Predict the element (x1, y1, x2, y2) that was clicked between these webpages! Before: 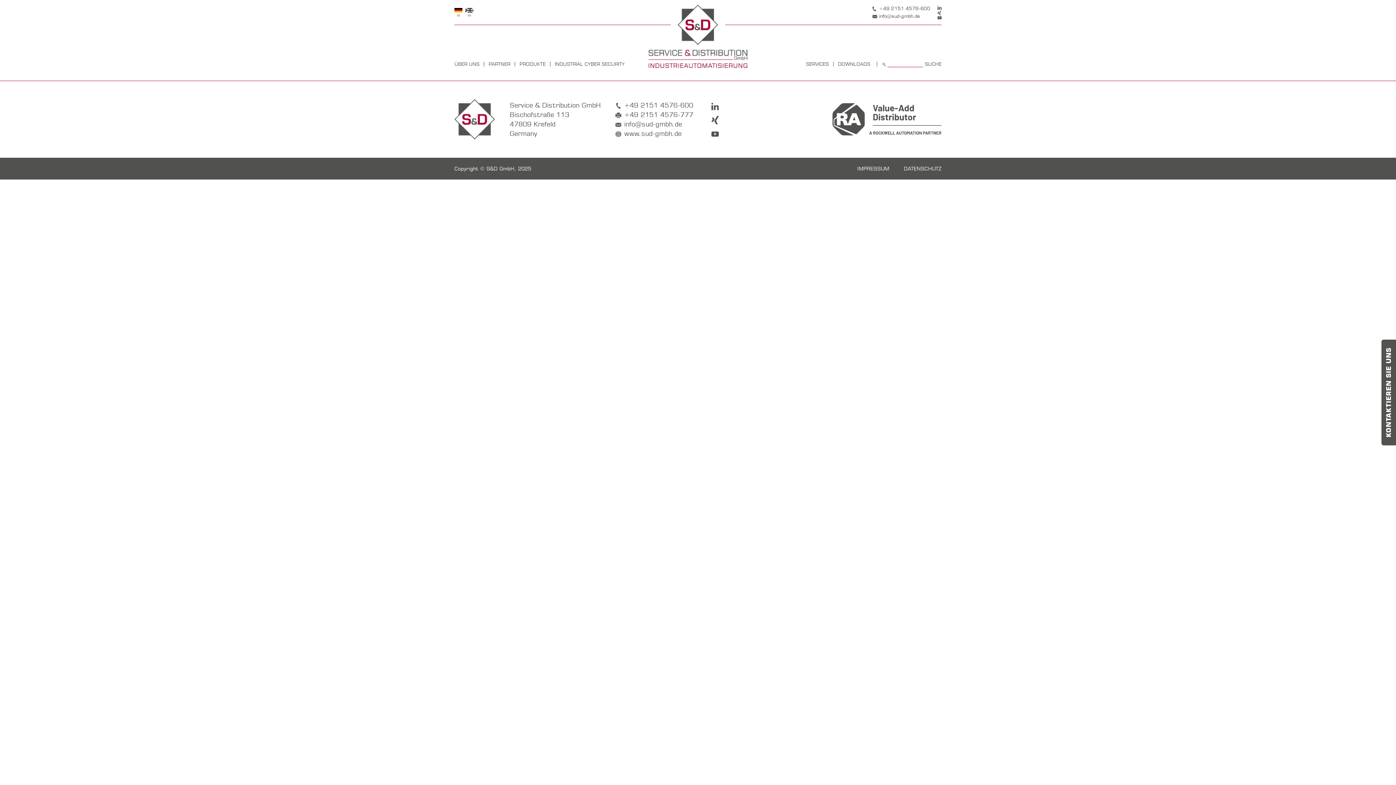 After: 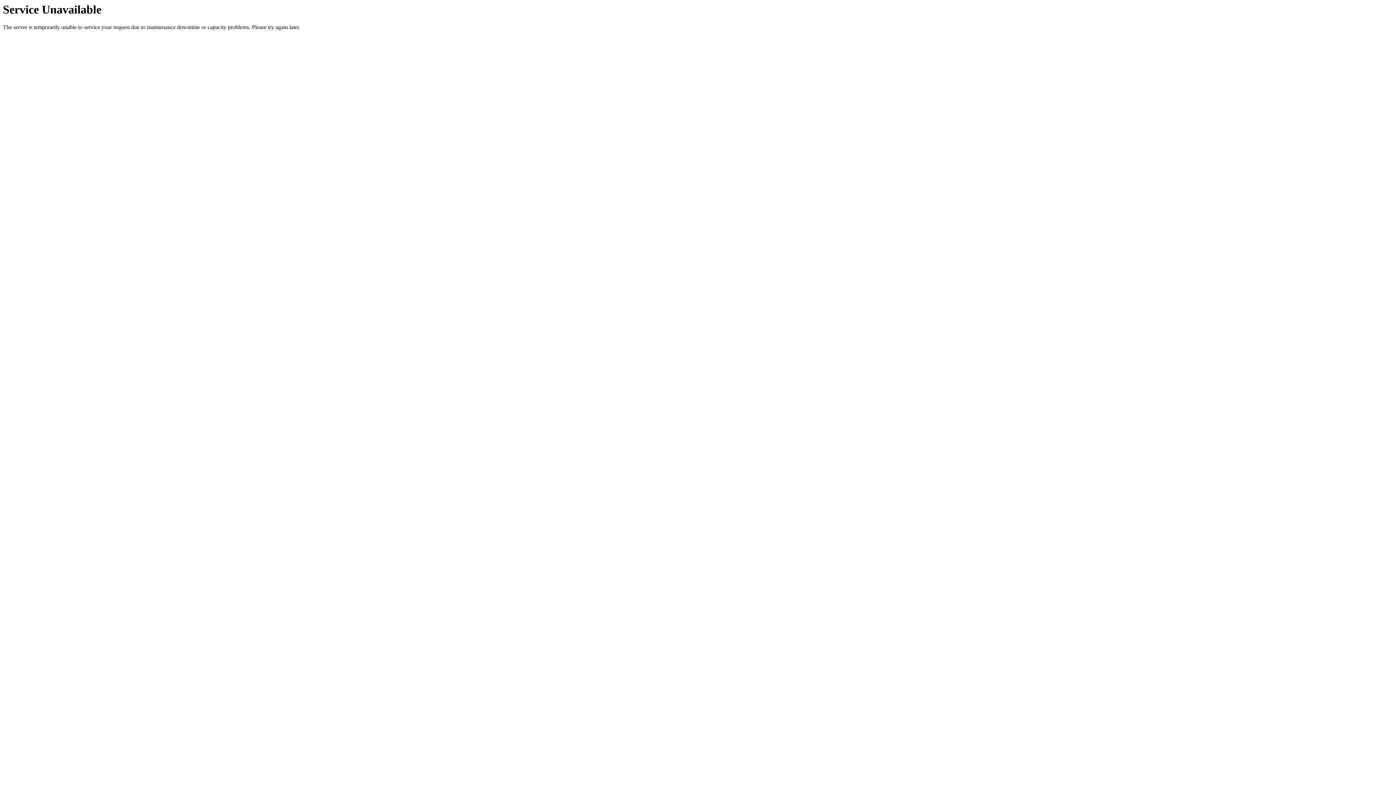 Action: label: SERVICES bbox: (806, 61, 829, 66)